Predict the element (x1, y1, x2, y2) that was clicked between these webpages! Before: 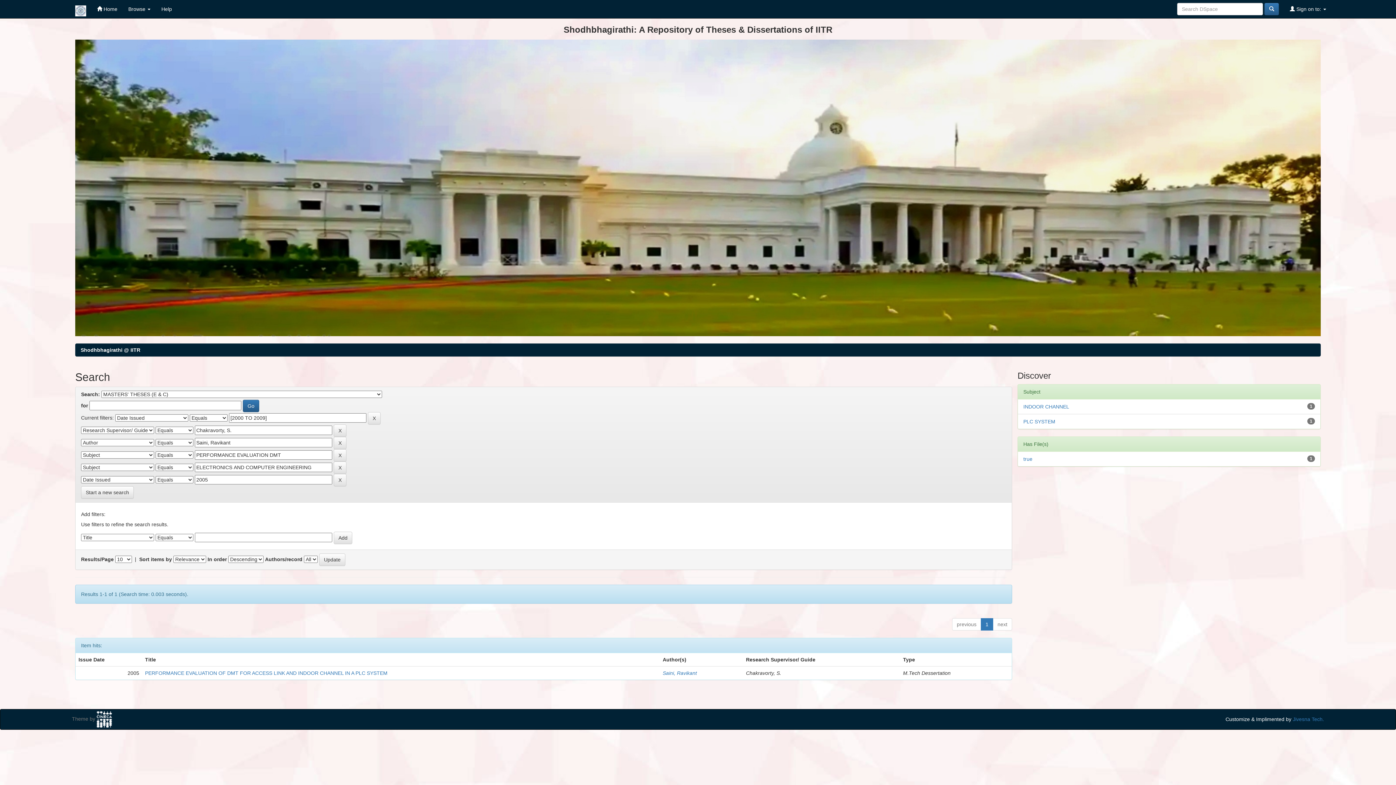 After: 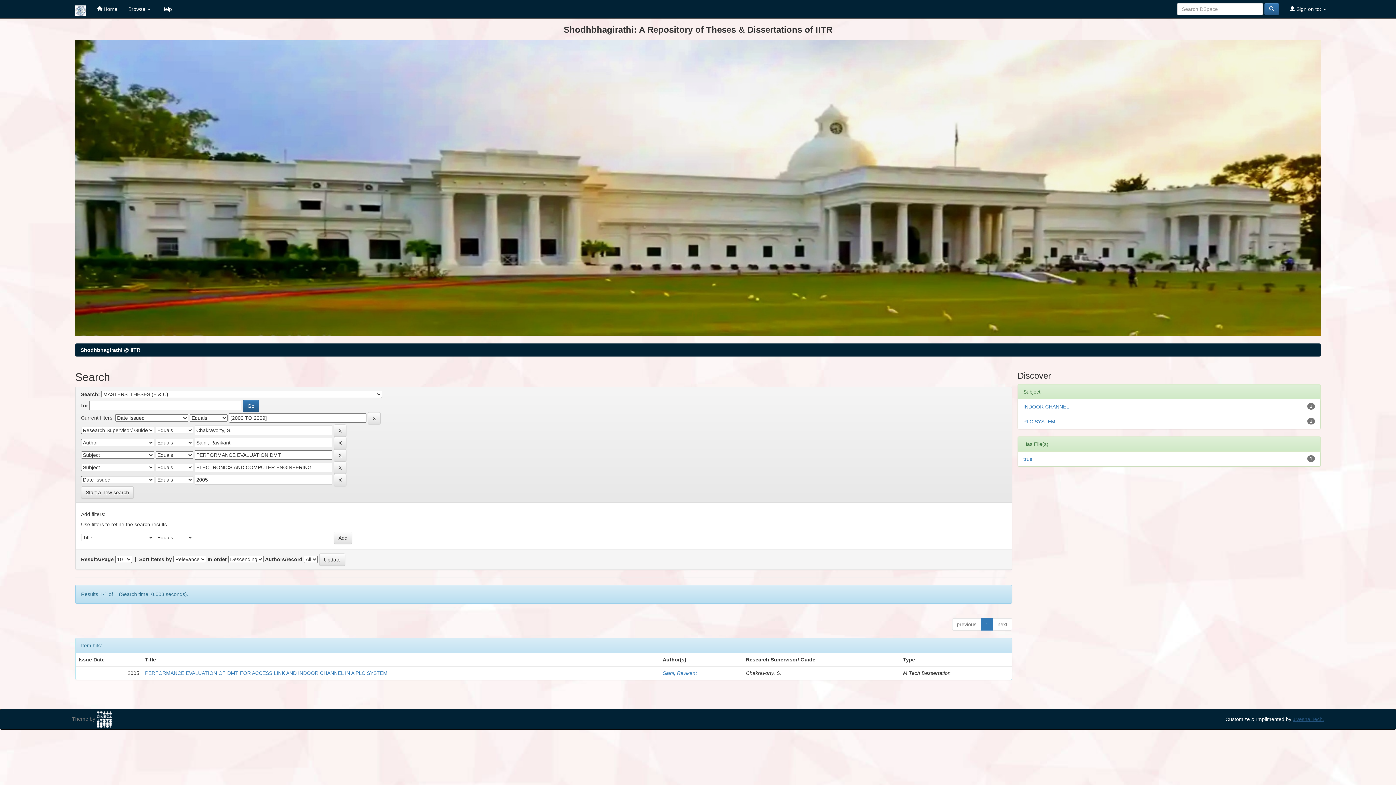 Action: bbox: (1293, 716, 1324, 722) label: Jivesna Tech.